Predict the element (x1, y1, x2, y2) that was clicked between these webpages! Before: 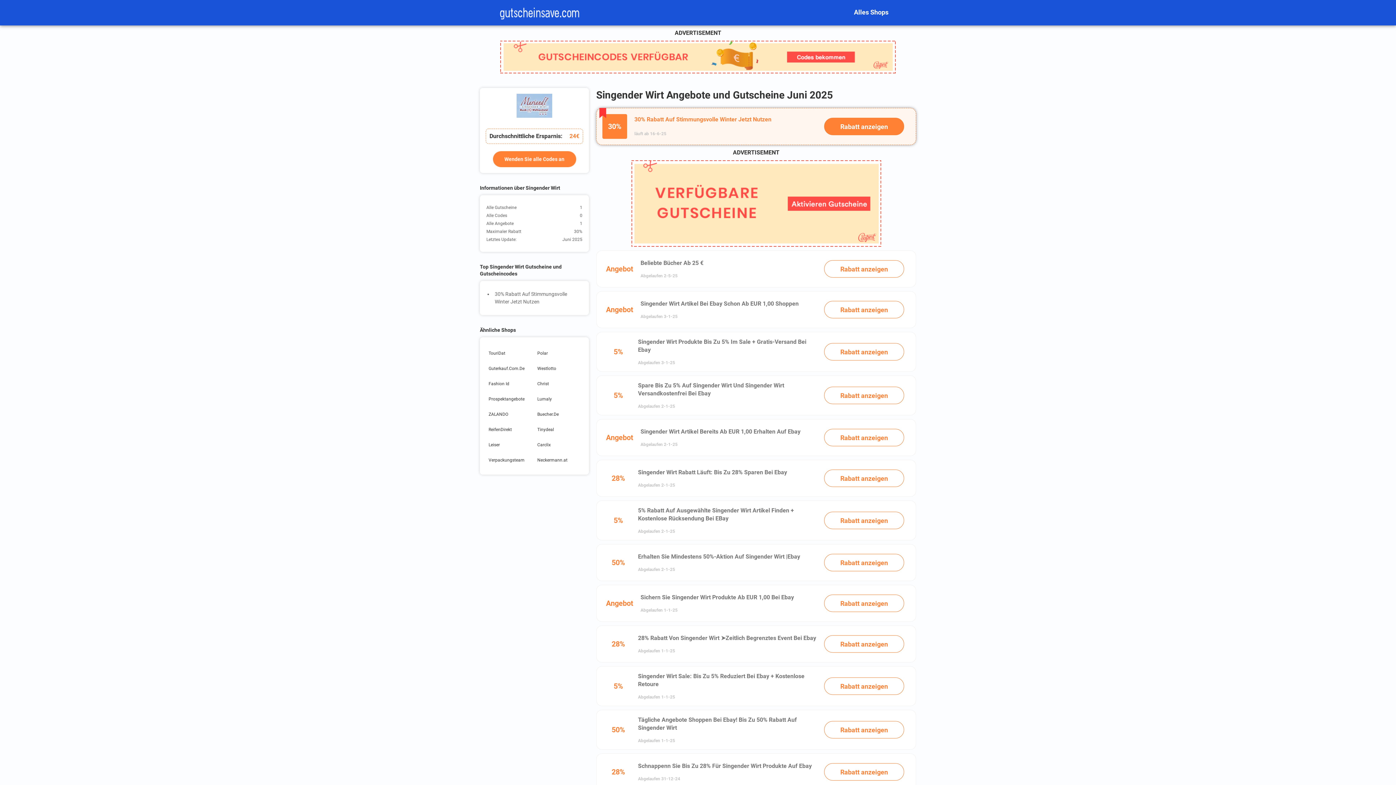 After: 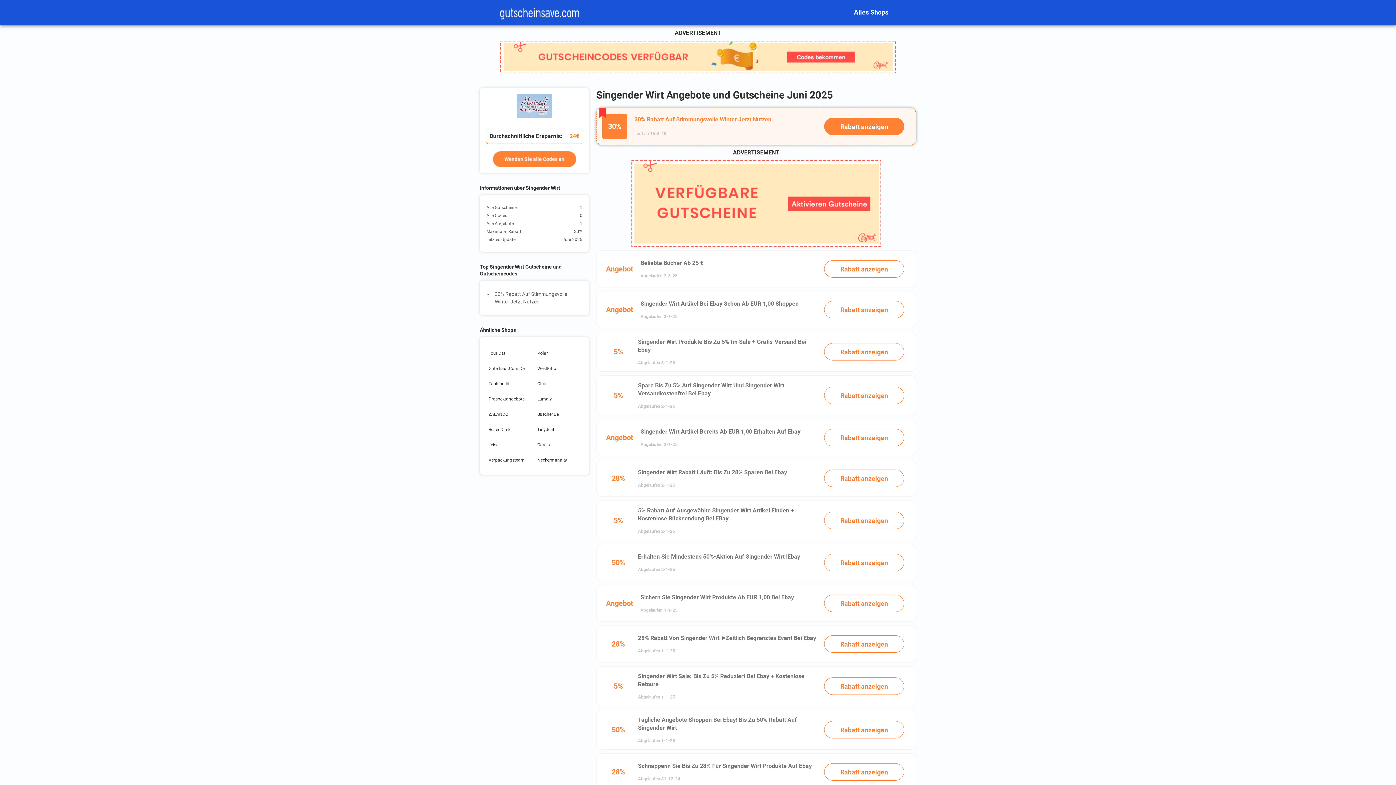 Action: bbox: (480, 40, 916, 73)